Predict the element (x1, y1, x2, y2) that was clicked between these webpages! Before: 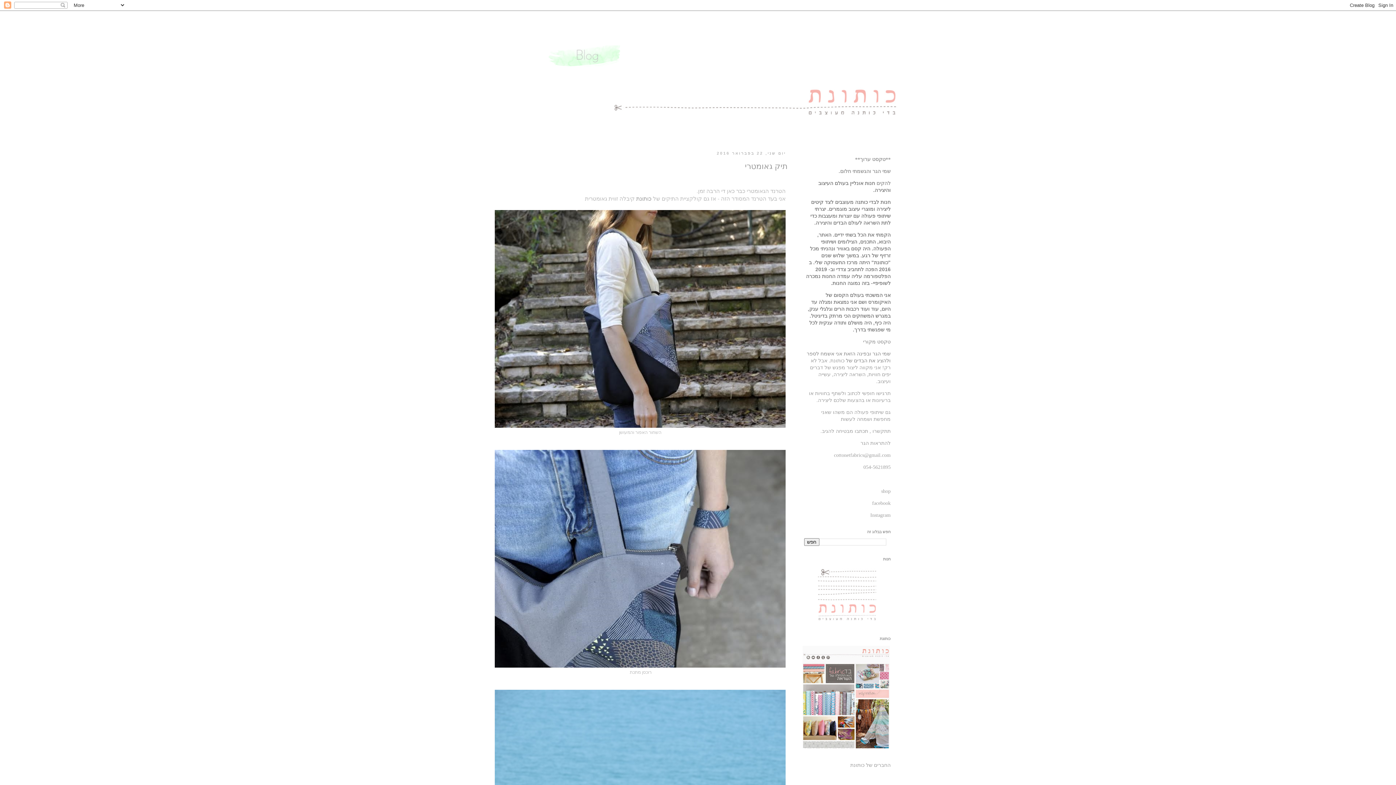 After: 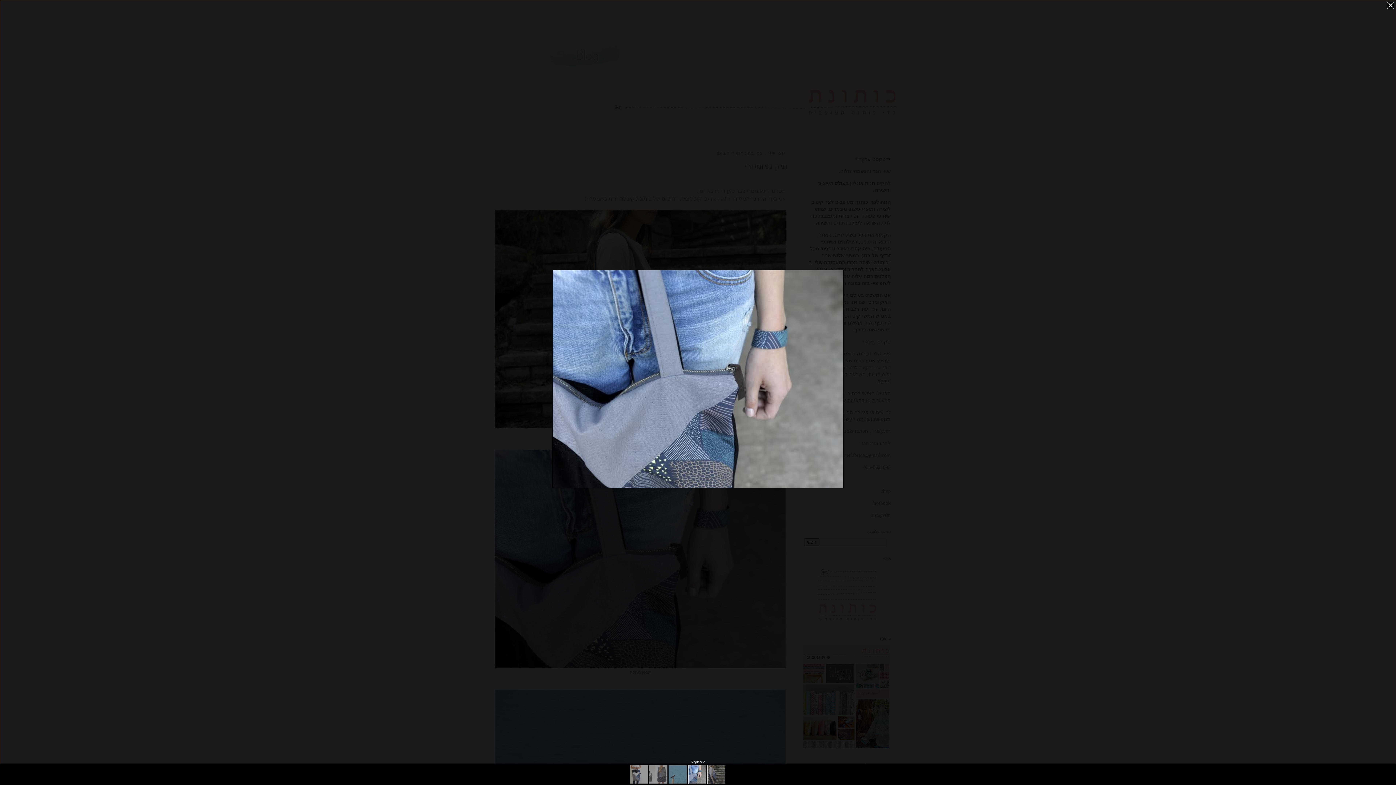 Action: bbox: (494, 662, 785, 669)